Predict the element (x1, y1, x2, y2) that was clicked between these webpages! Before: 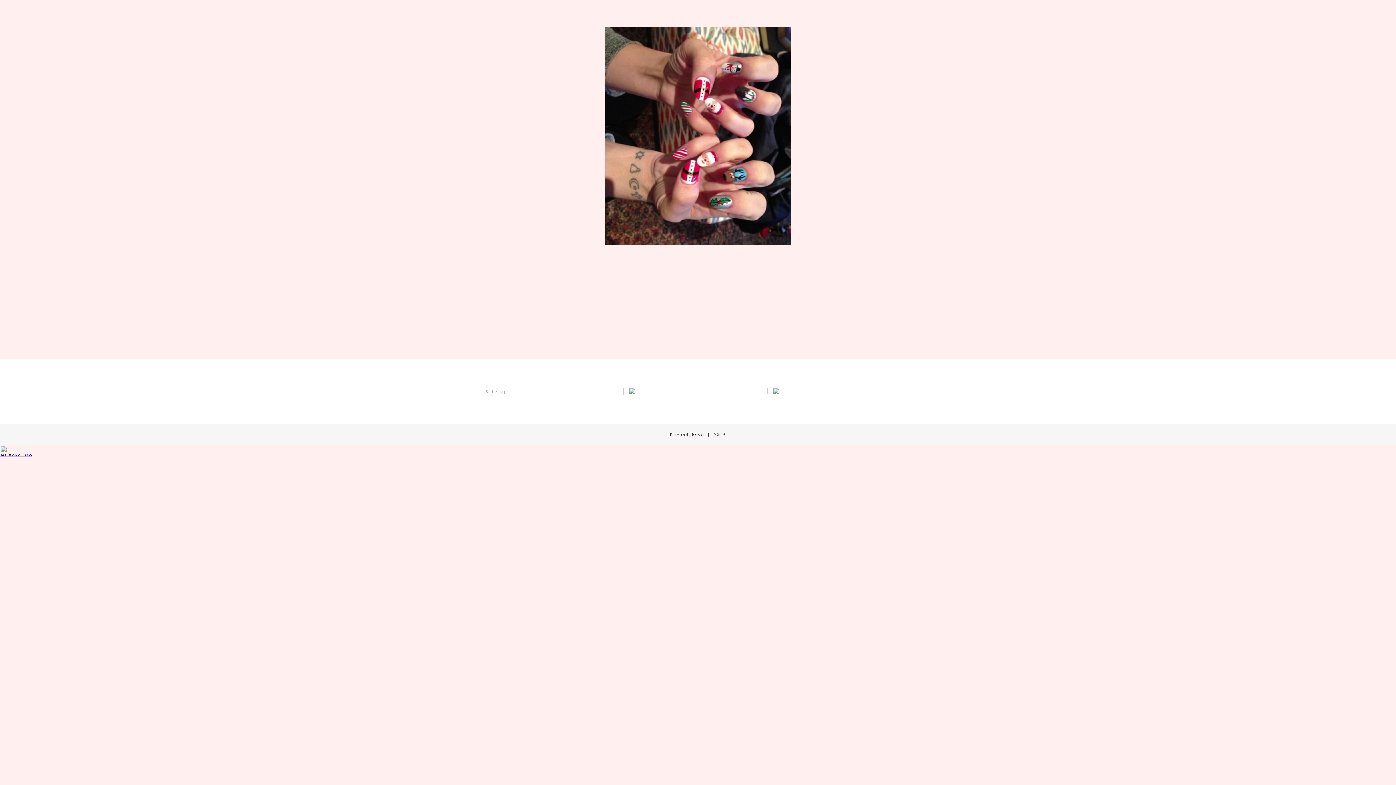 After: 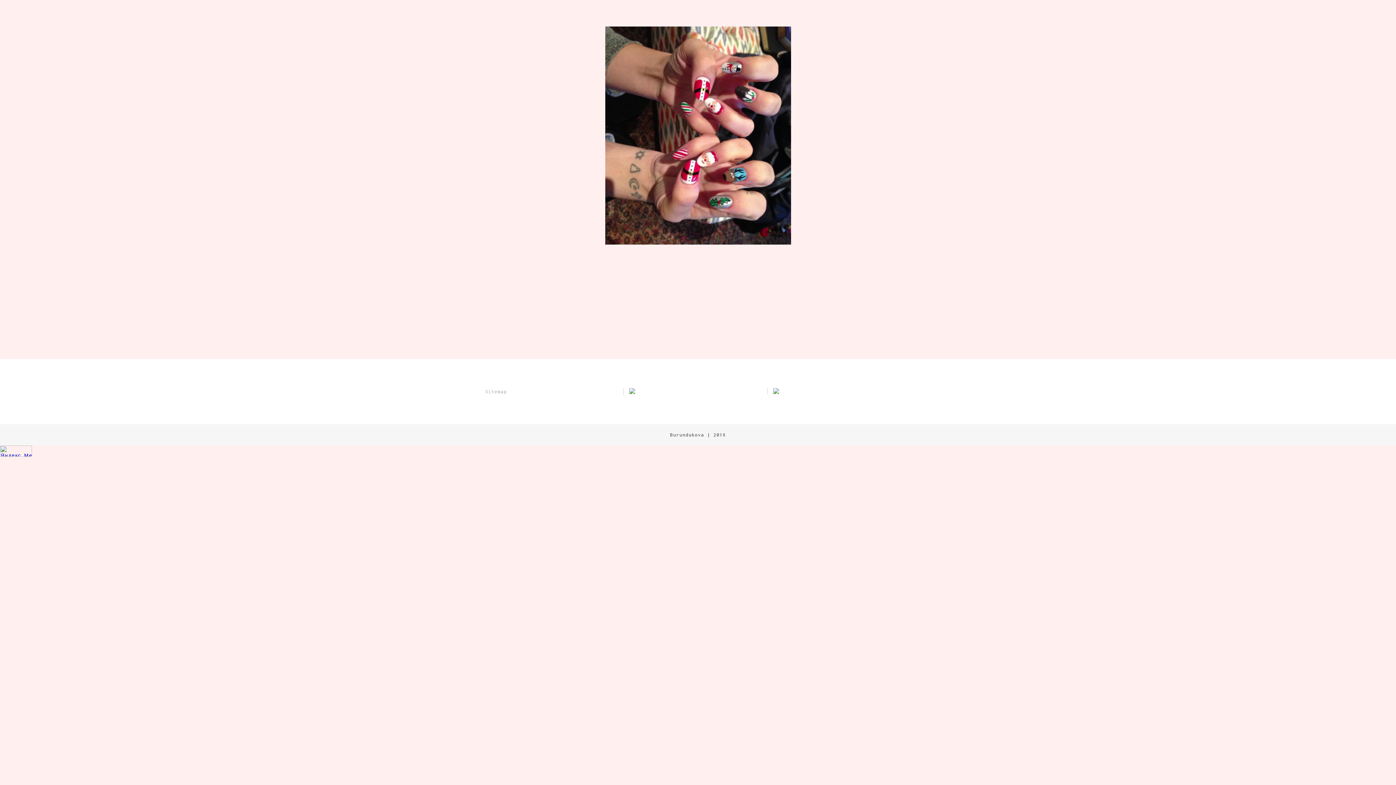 Action: bbox: (629, 389, 635, 395)